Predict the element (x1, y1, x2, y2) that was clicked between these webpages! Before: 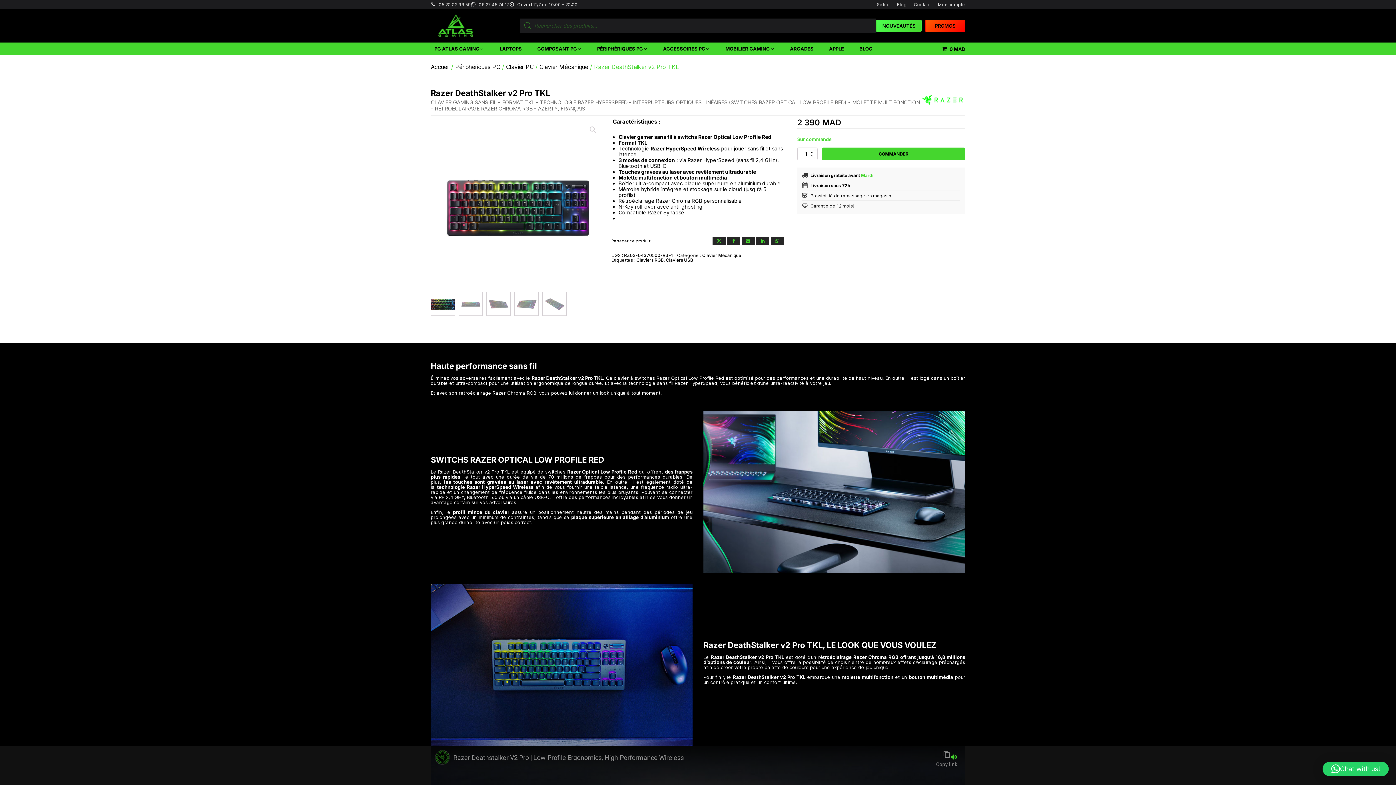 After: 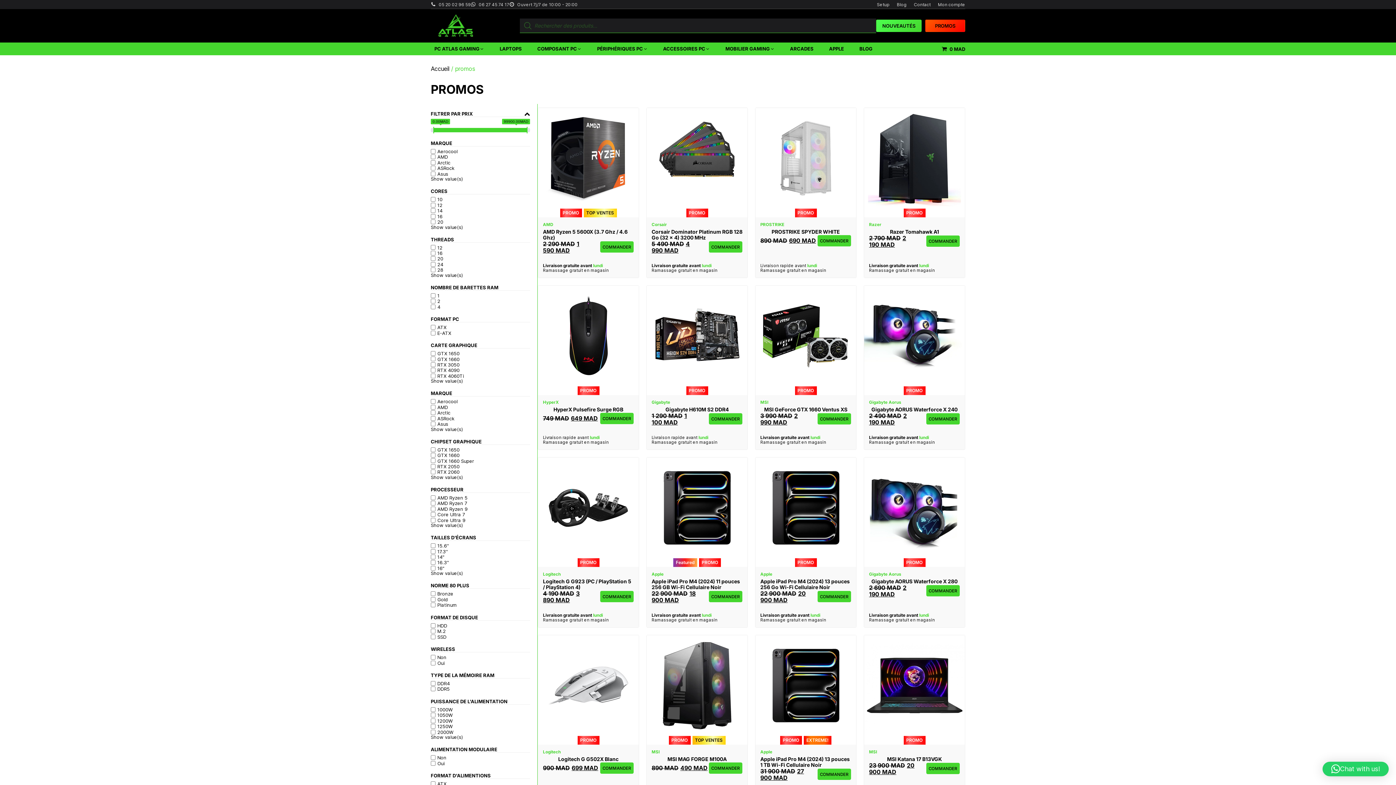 Action: bbox: (925, 19, 965, 32) label: PROMOS